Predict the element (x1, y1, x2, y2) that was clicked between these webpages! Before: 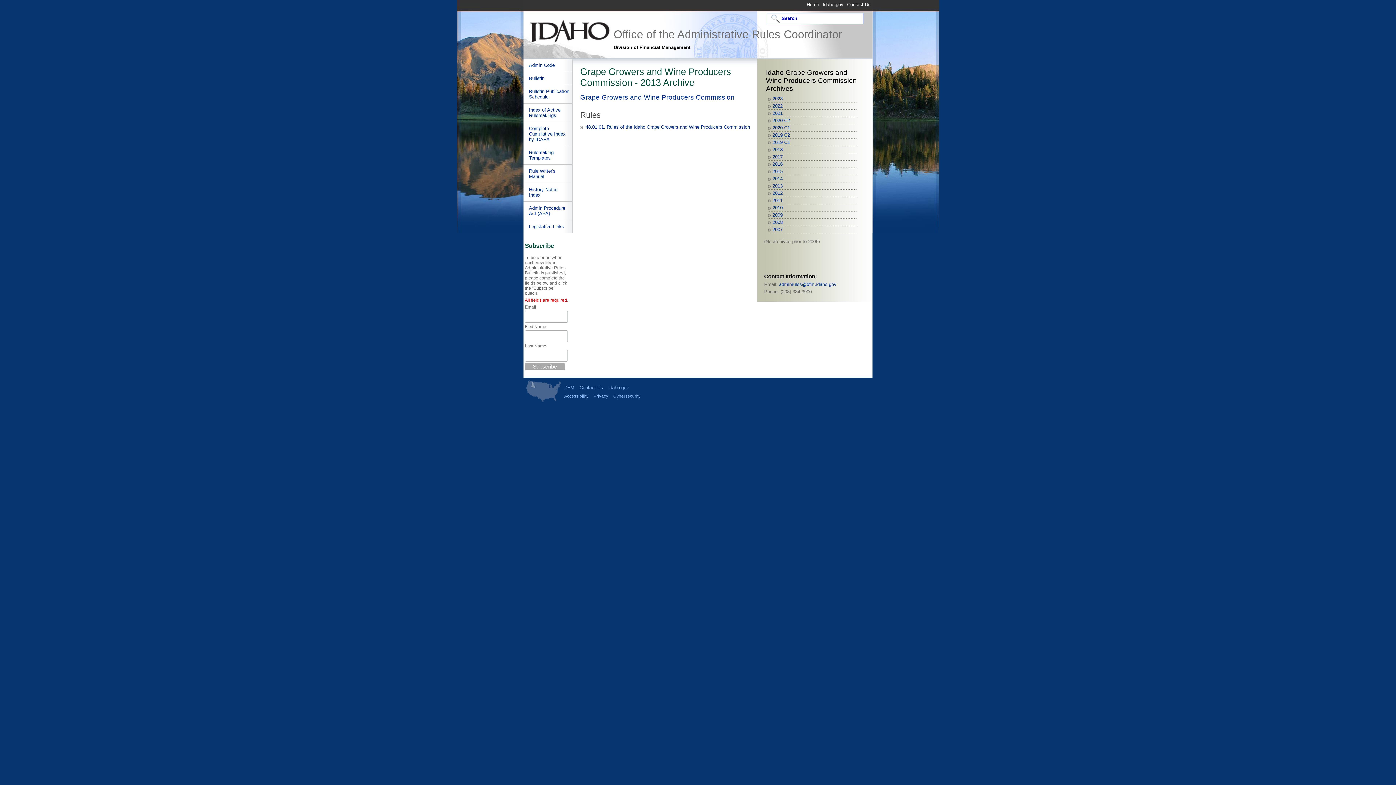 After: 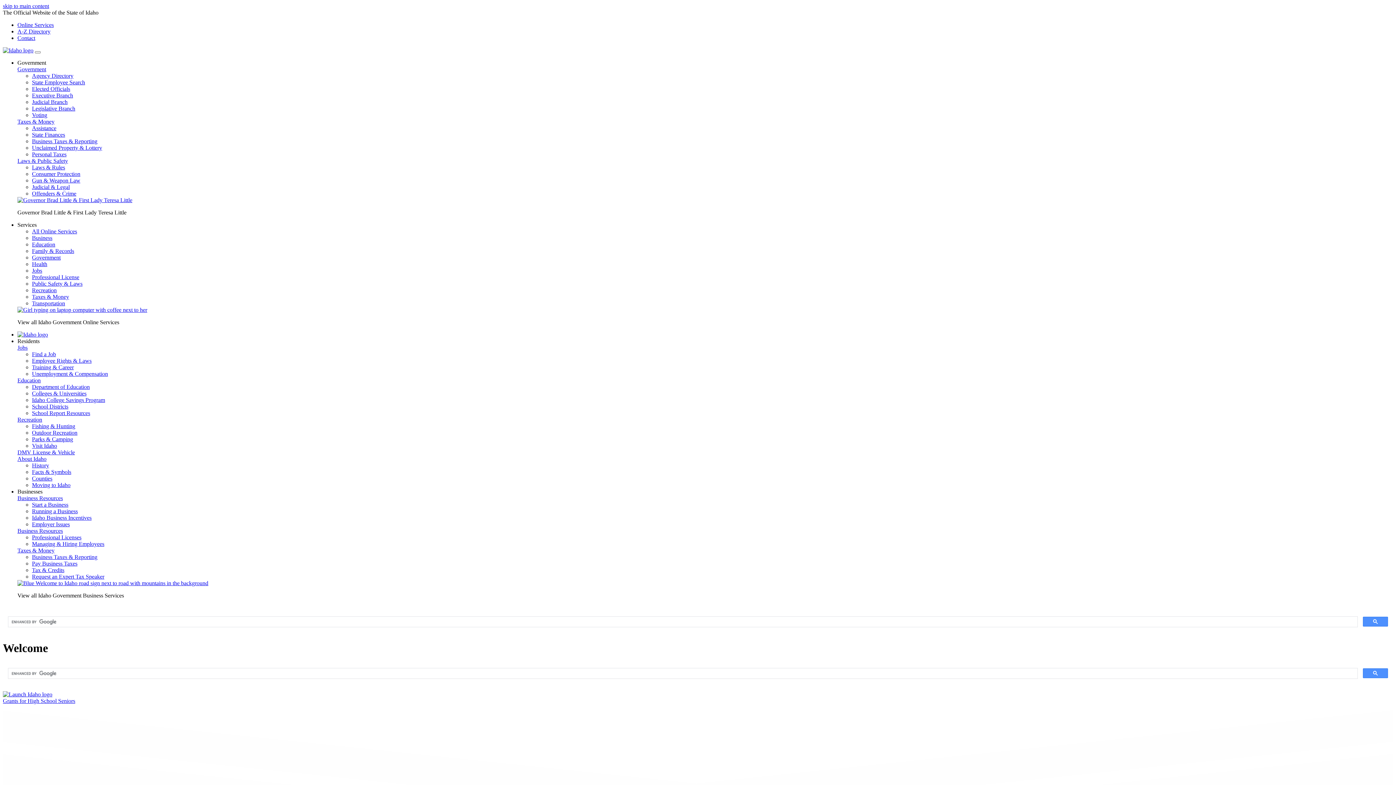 Action: label: Idaho.gov bbox: (821, 1, 845, 7)